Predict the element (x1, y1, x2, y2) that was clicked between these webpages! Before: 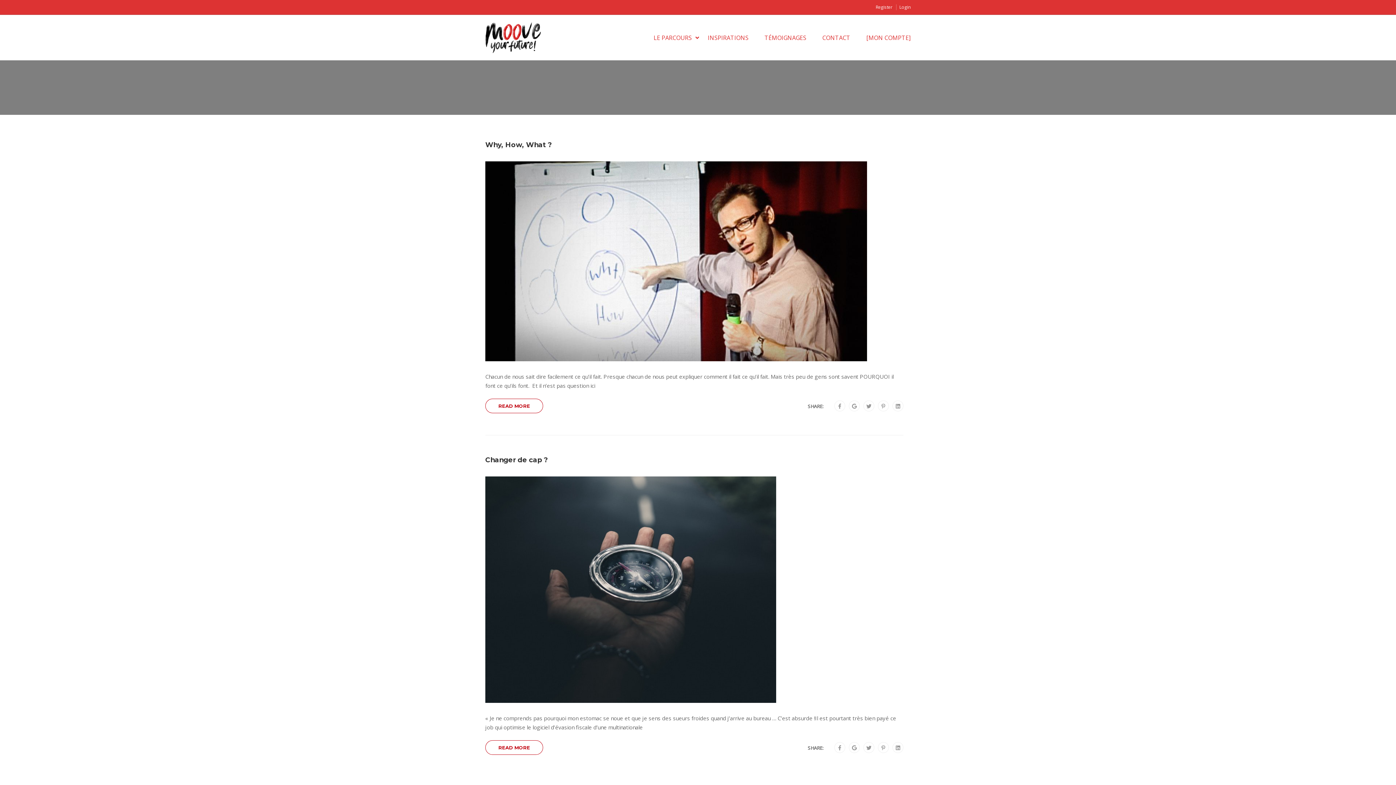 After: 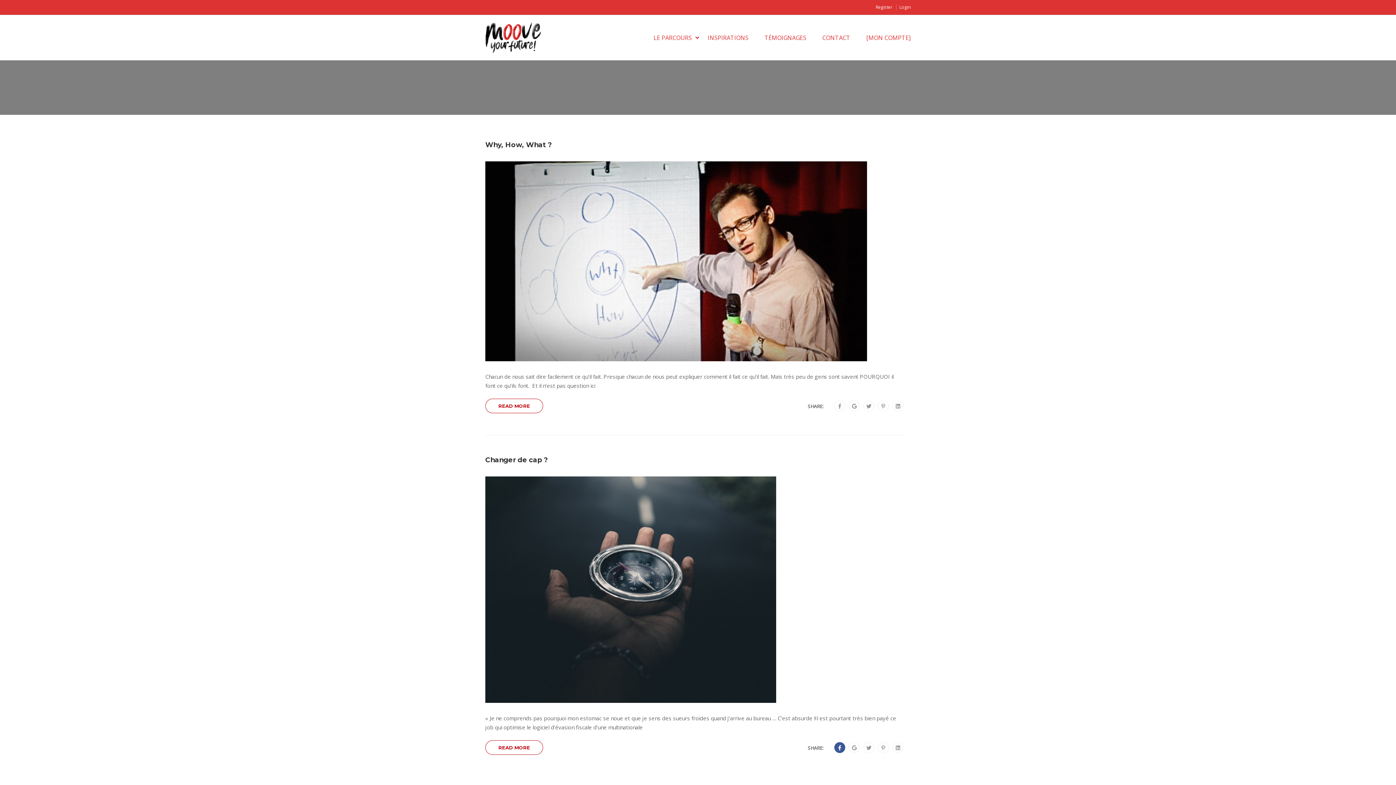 Action: bbox: (838, 743, 841, 753)